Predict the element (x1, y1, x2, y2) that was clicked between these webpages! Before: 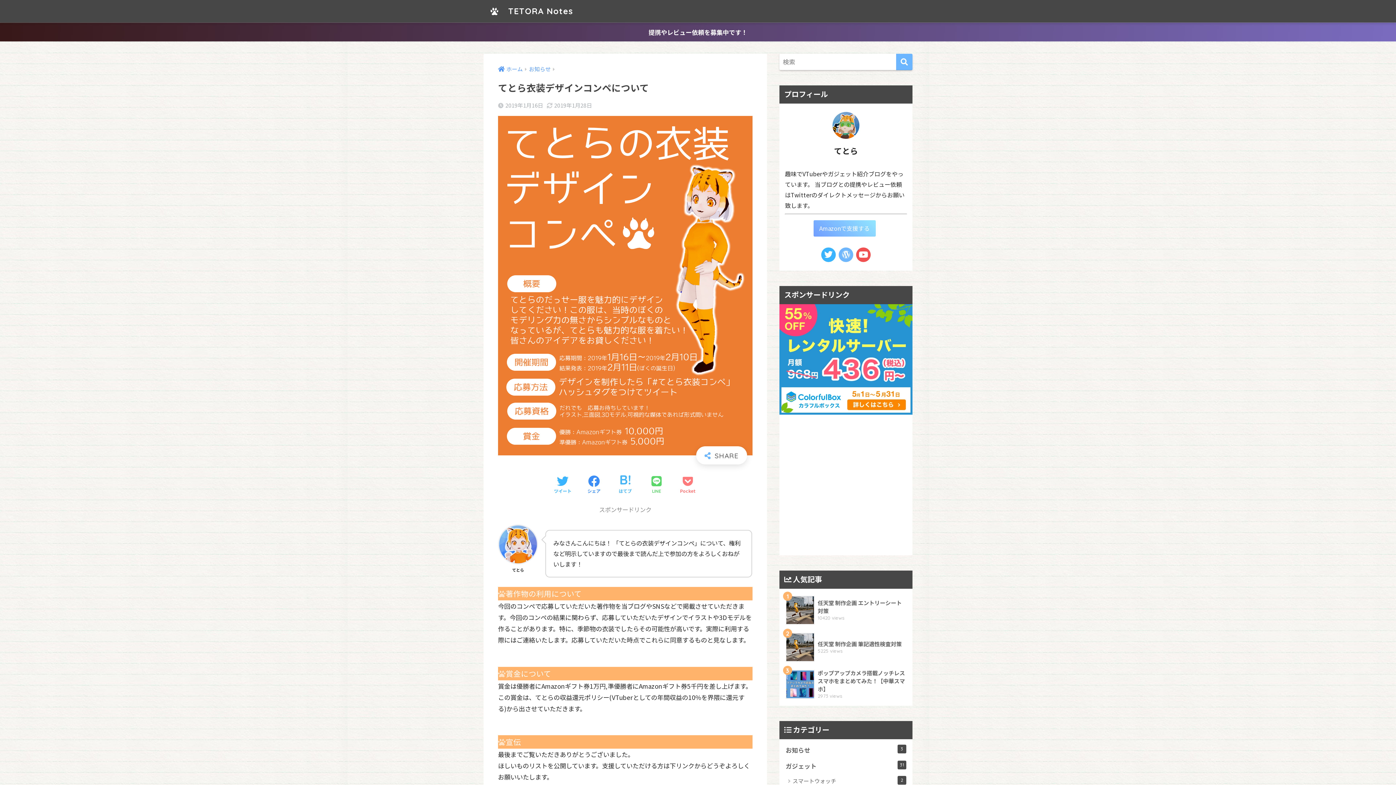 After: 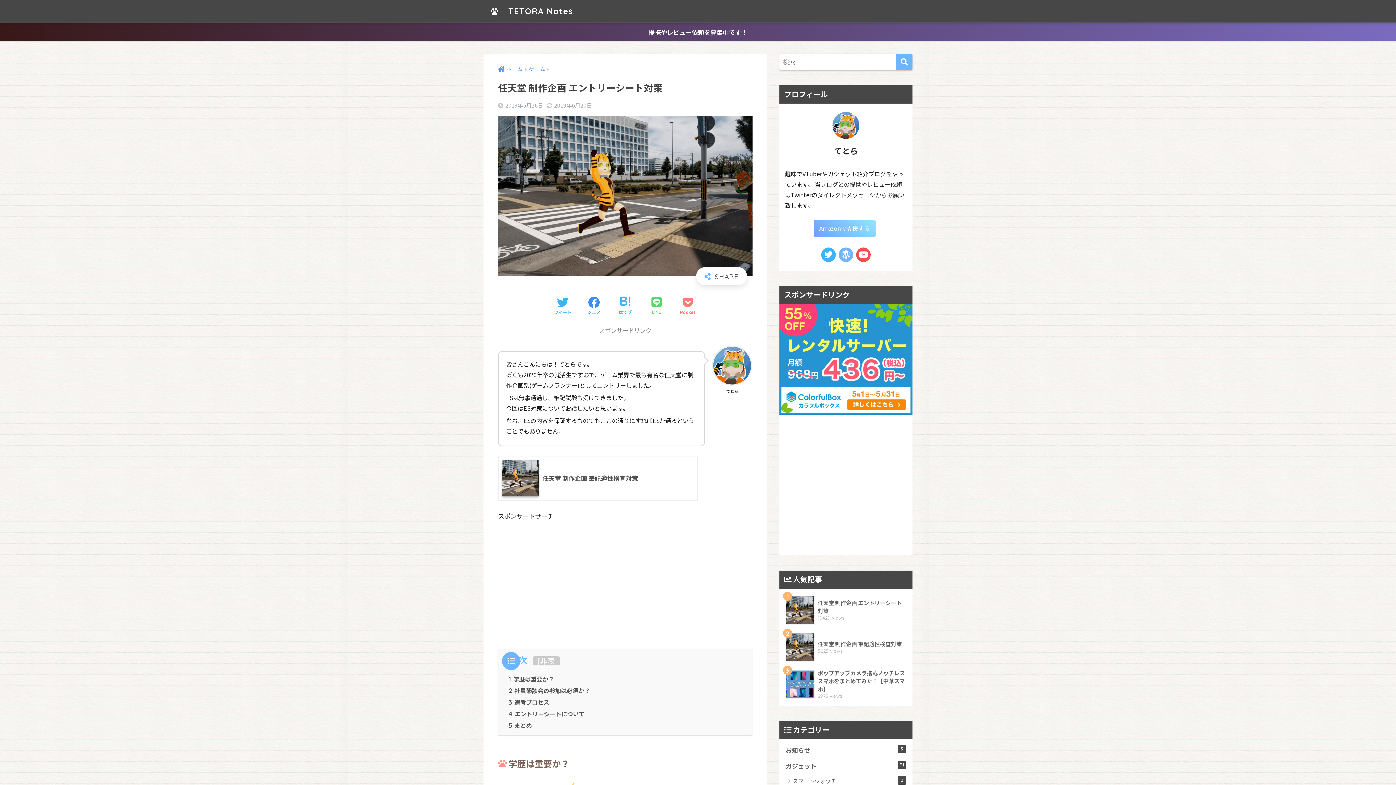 Action: label: 	任天堂 制作企画 エントリーシート対策
10420 views bbox: (783, 591, 908, 629)